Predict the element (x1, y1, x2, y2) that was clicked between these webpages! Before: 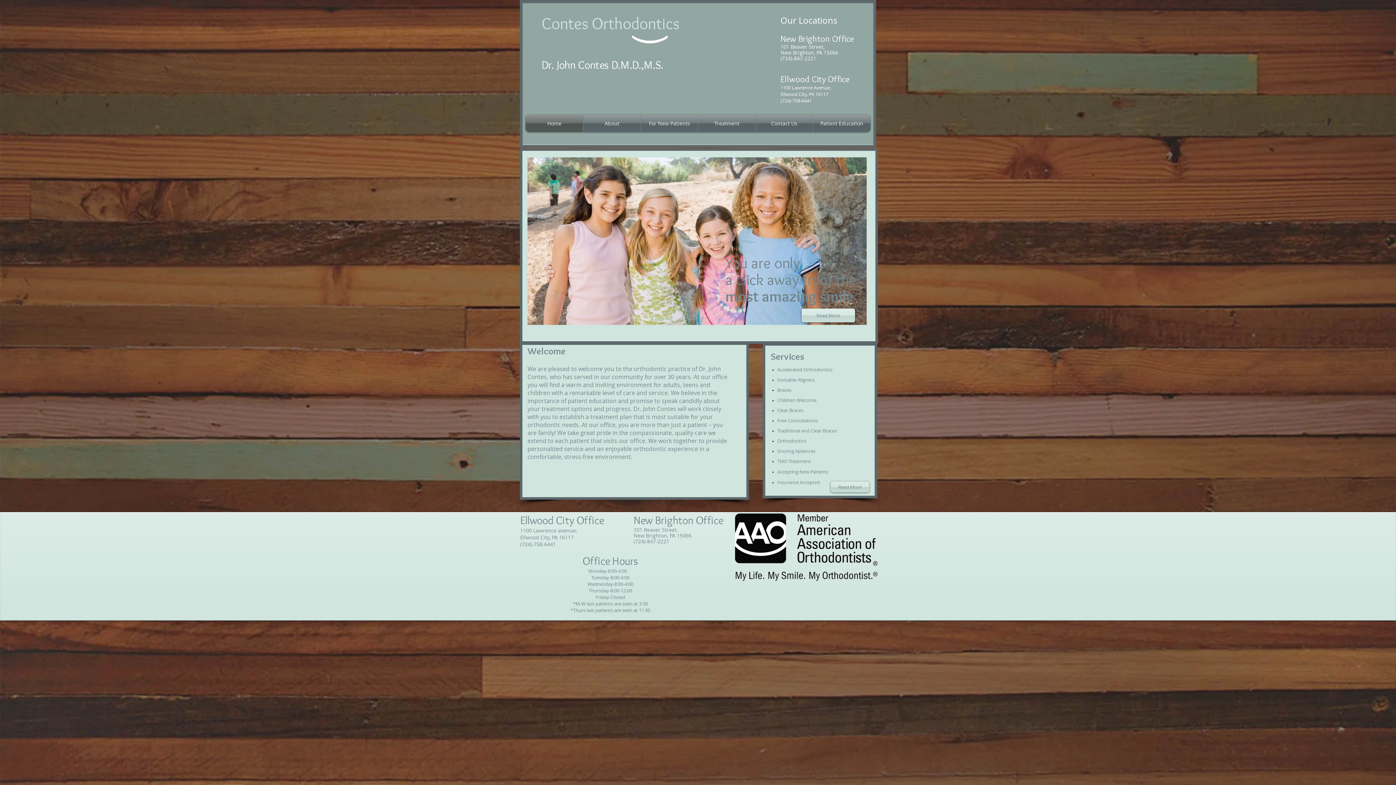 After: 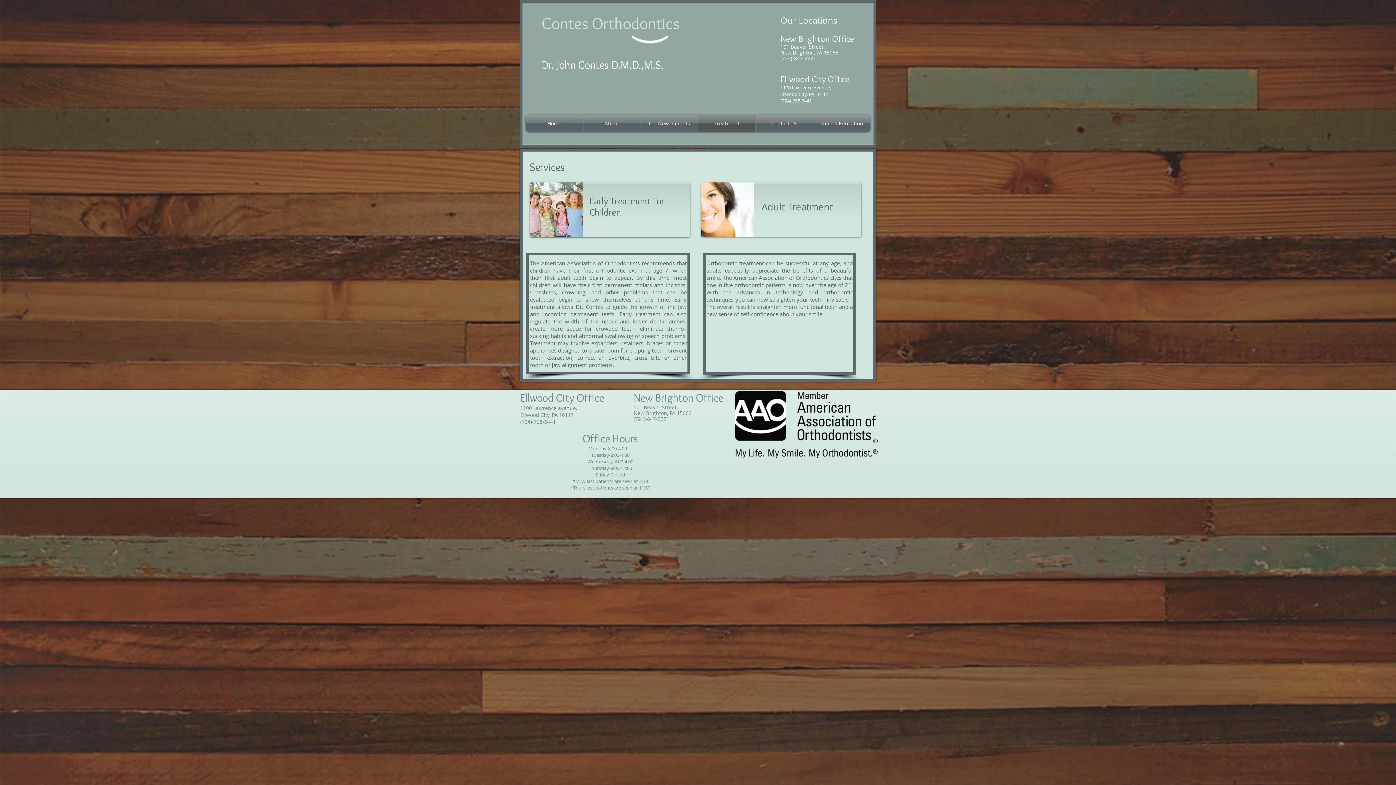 Action: label: Read More bbox: (801, 308, 855, 322)